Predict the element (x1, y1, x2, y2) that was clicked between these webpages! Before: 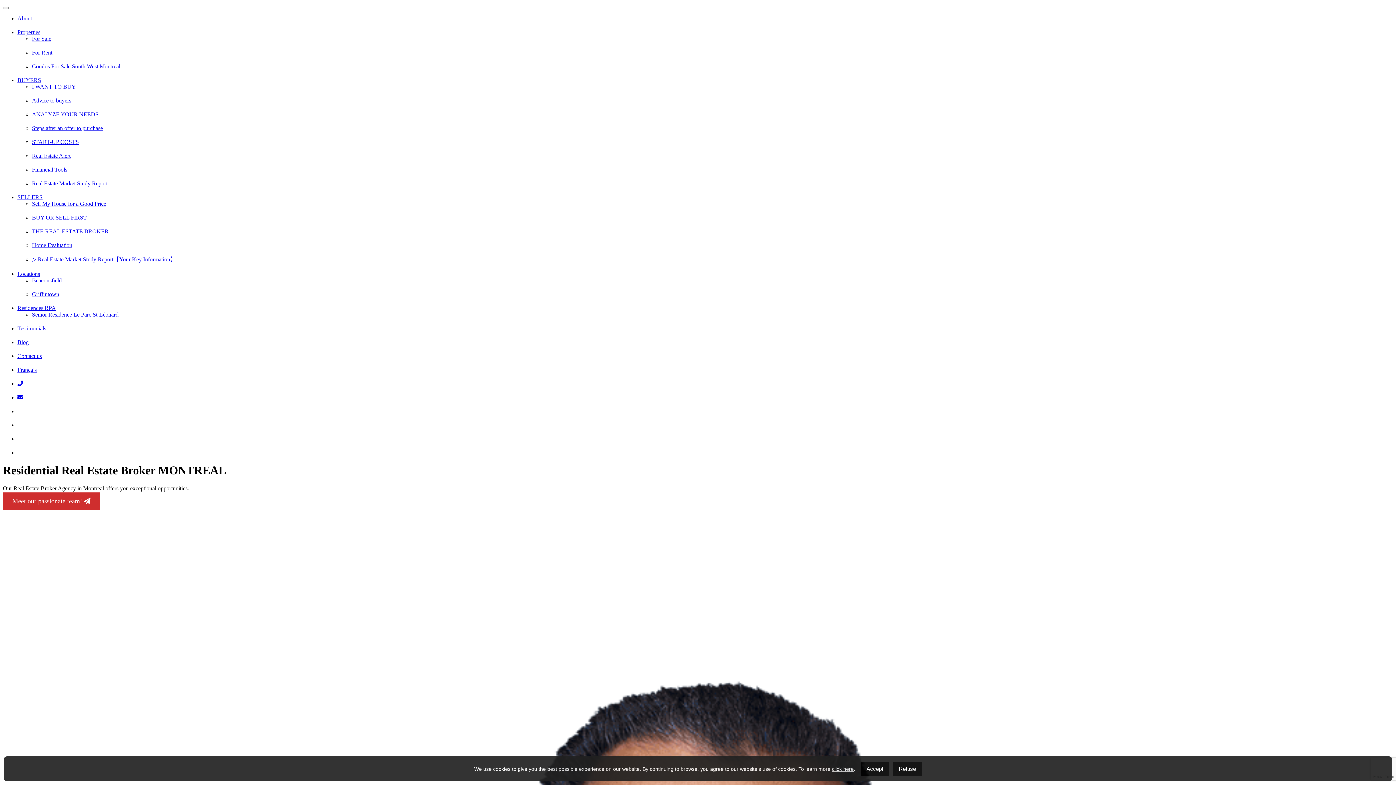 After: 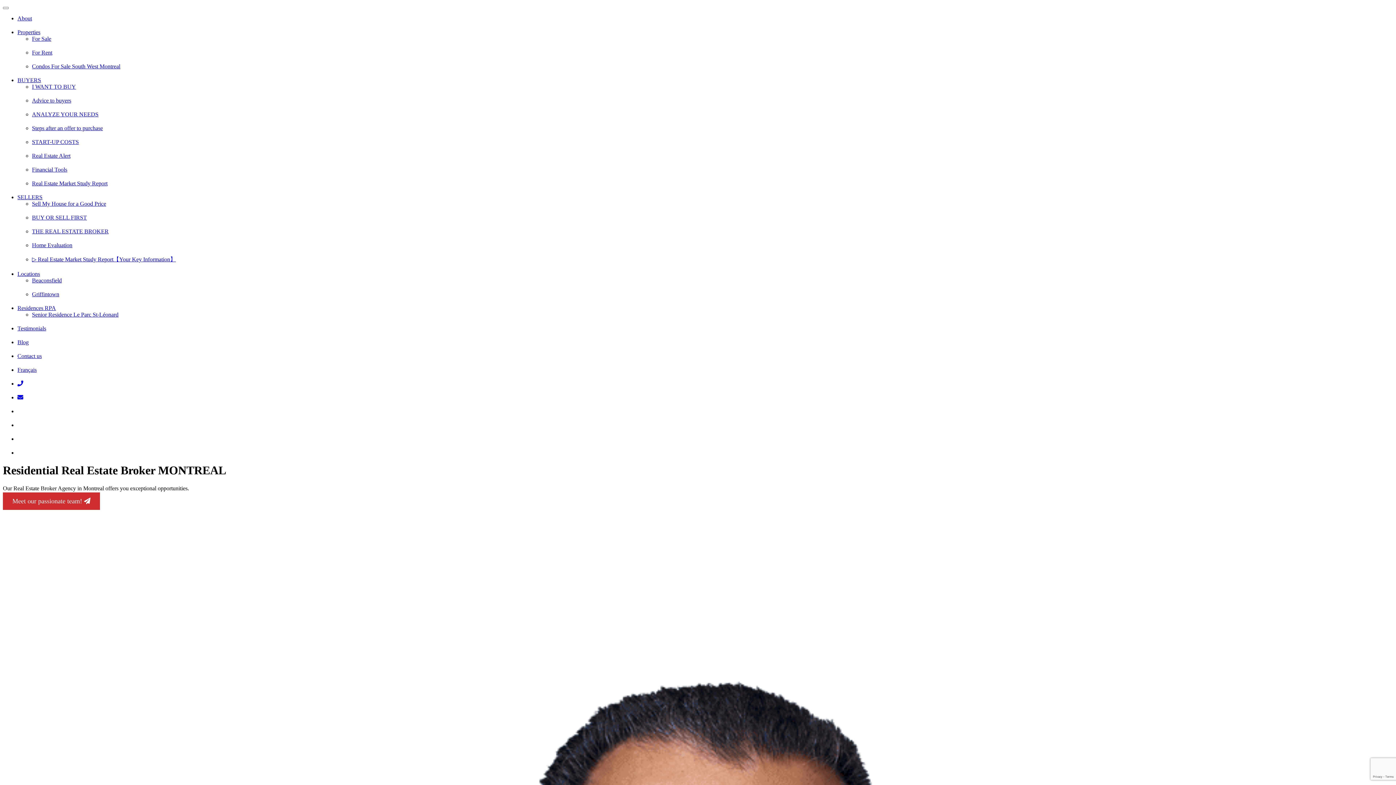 Action: bbox: (893, 762, 922, 776) label: Refuse